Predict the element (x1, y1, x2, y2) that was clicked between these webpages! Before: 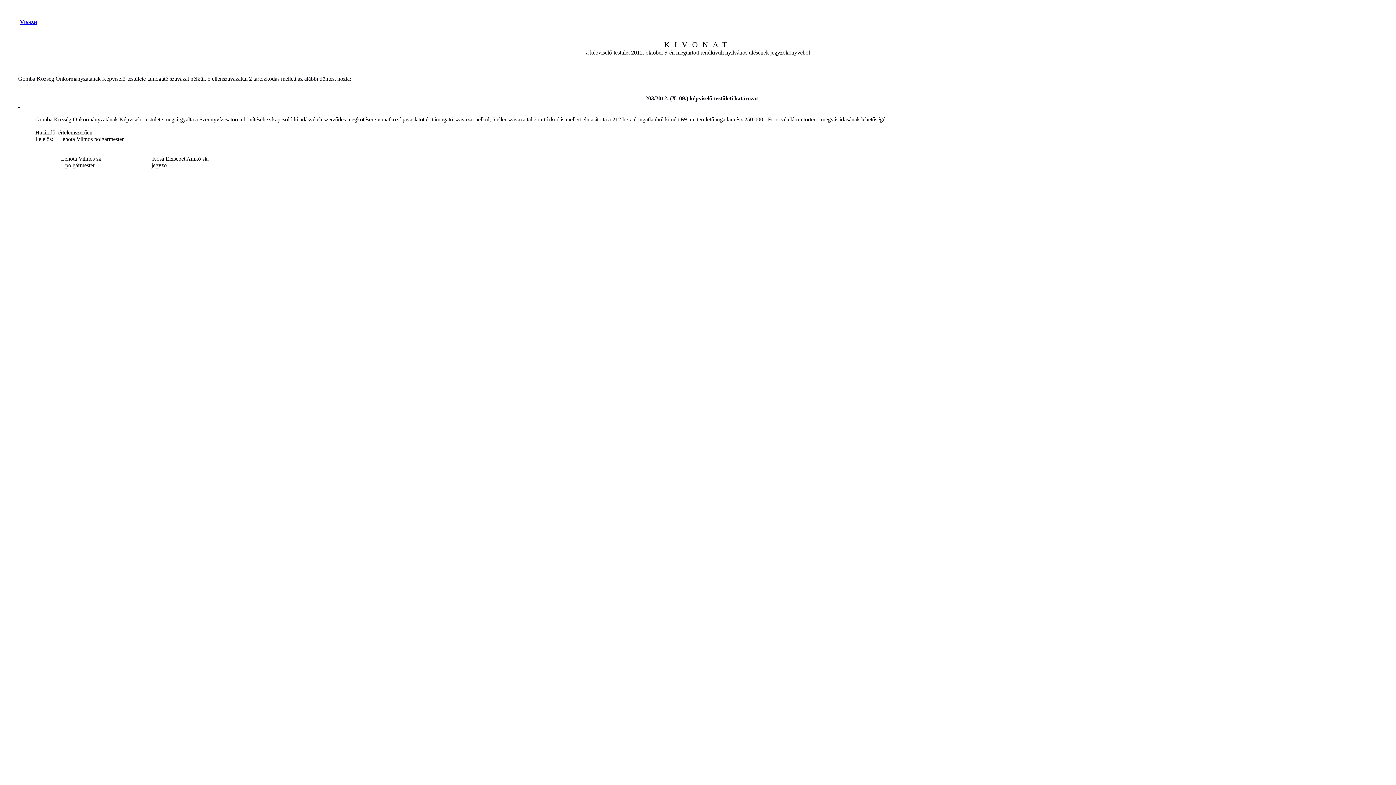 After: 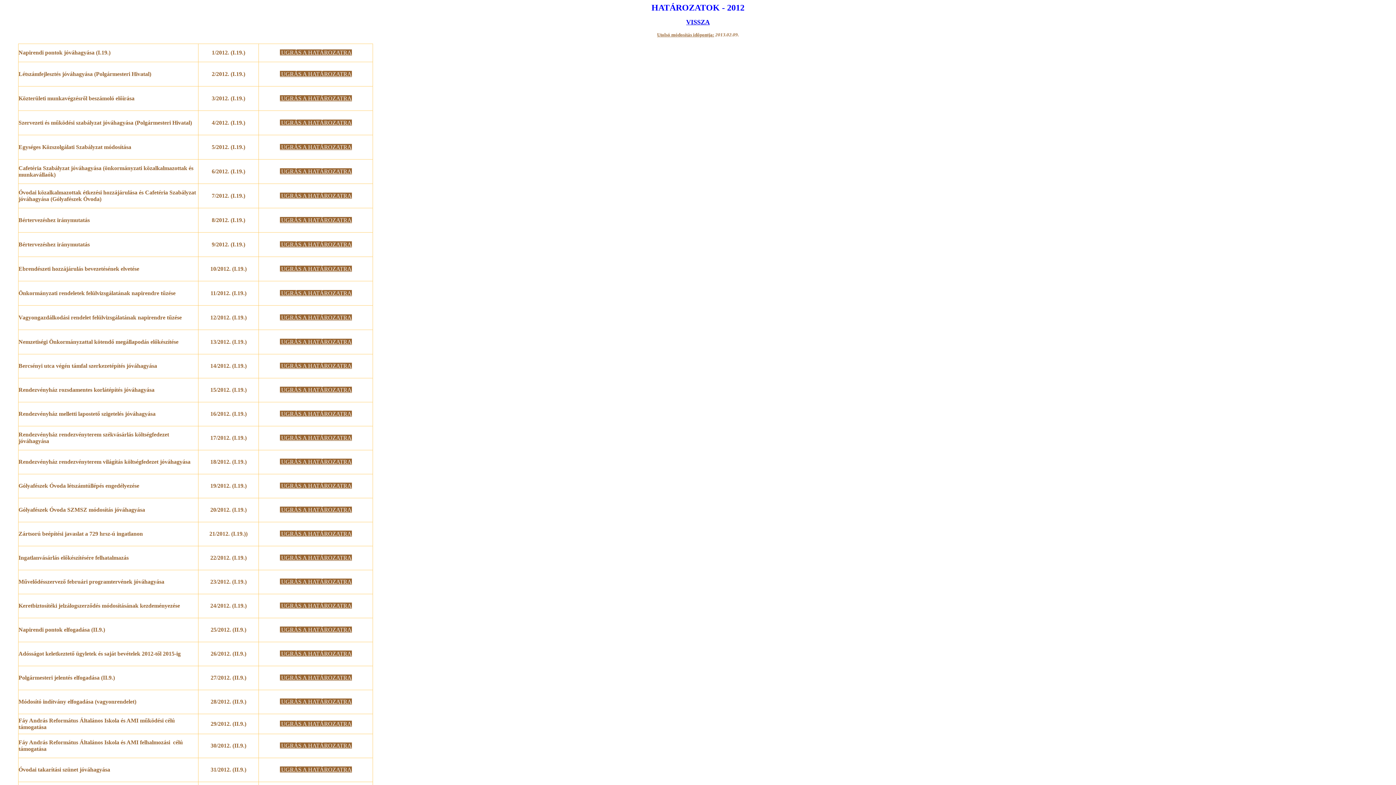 Action: label: Vissza bbox: (19, 18, 37, 25)